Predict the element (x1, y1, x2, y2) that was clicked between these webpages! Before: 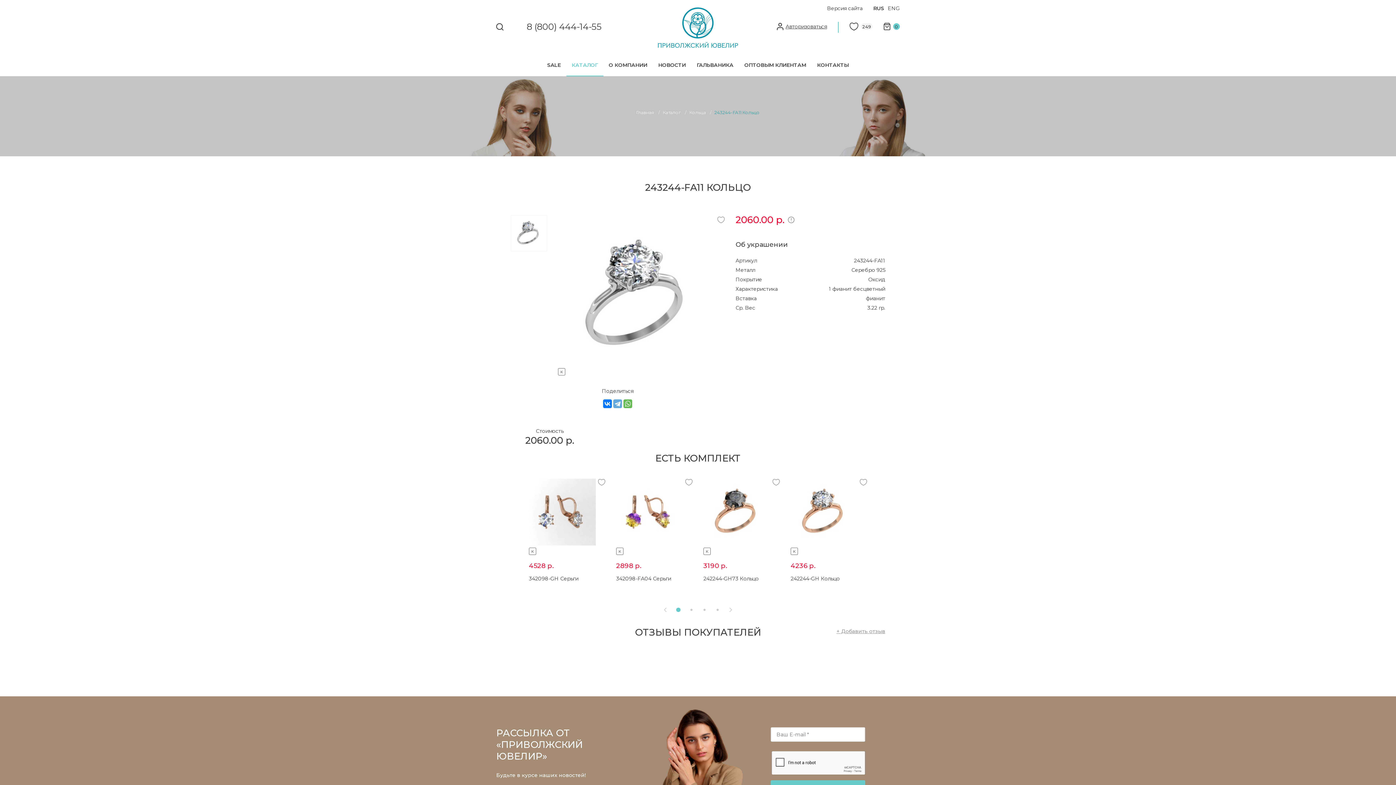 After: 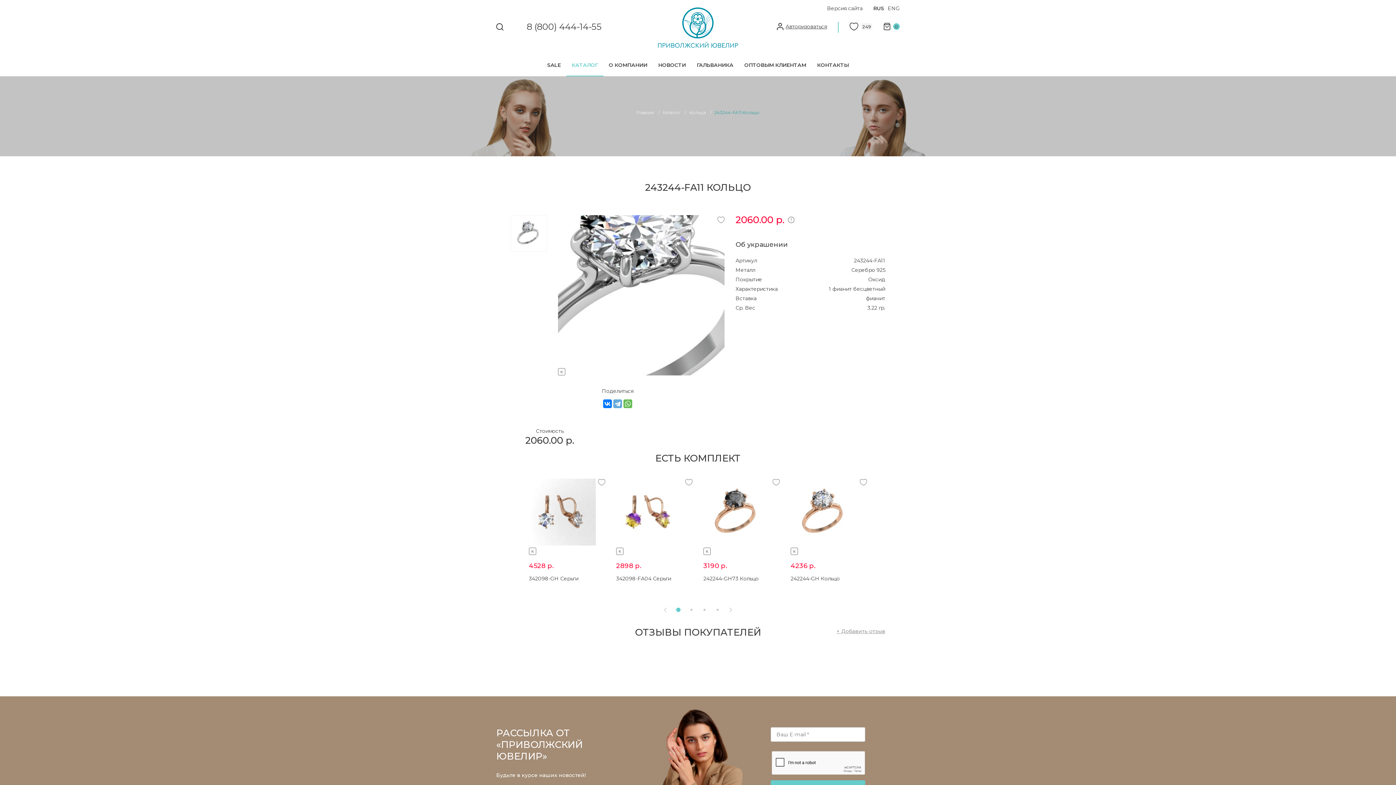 Action: bbox: (558, 367, 718, 374)